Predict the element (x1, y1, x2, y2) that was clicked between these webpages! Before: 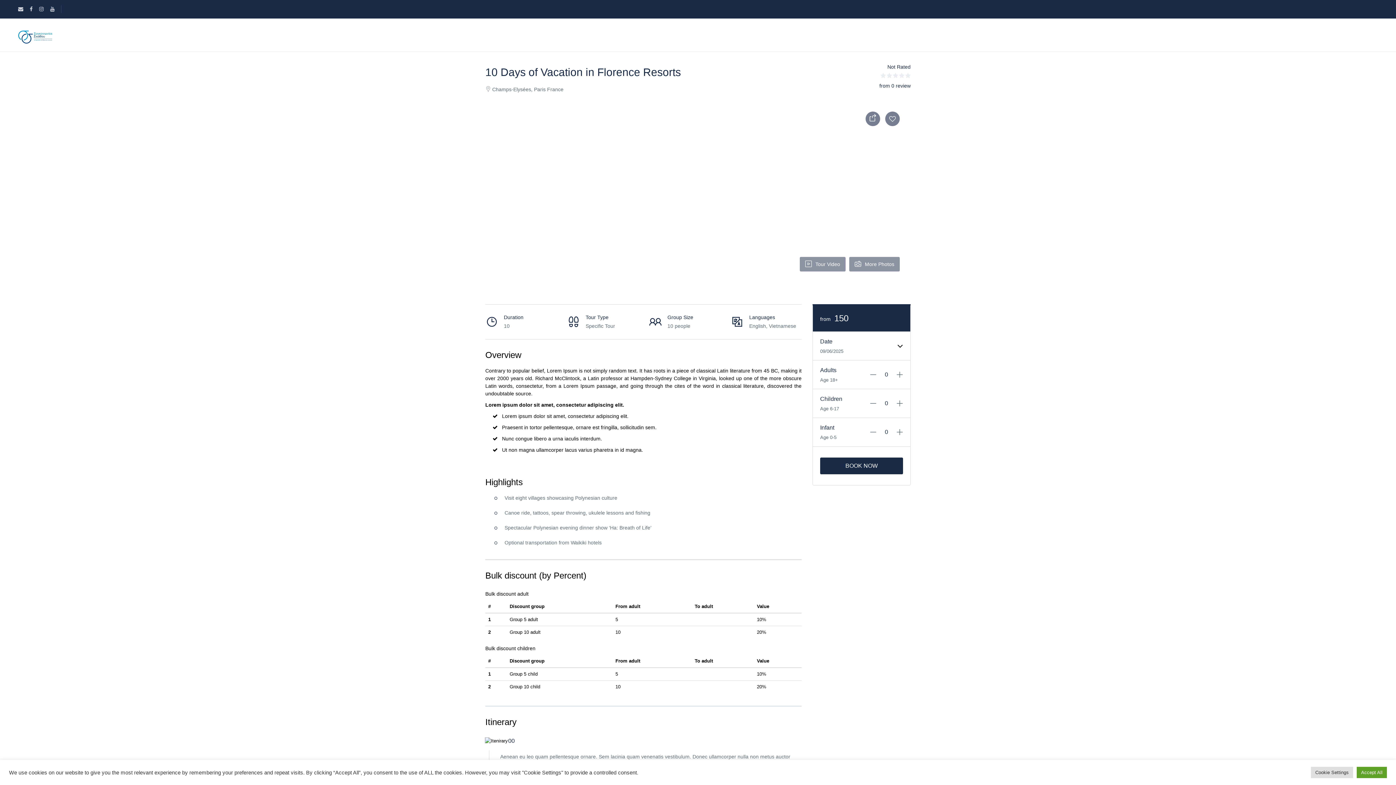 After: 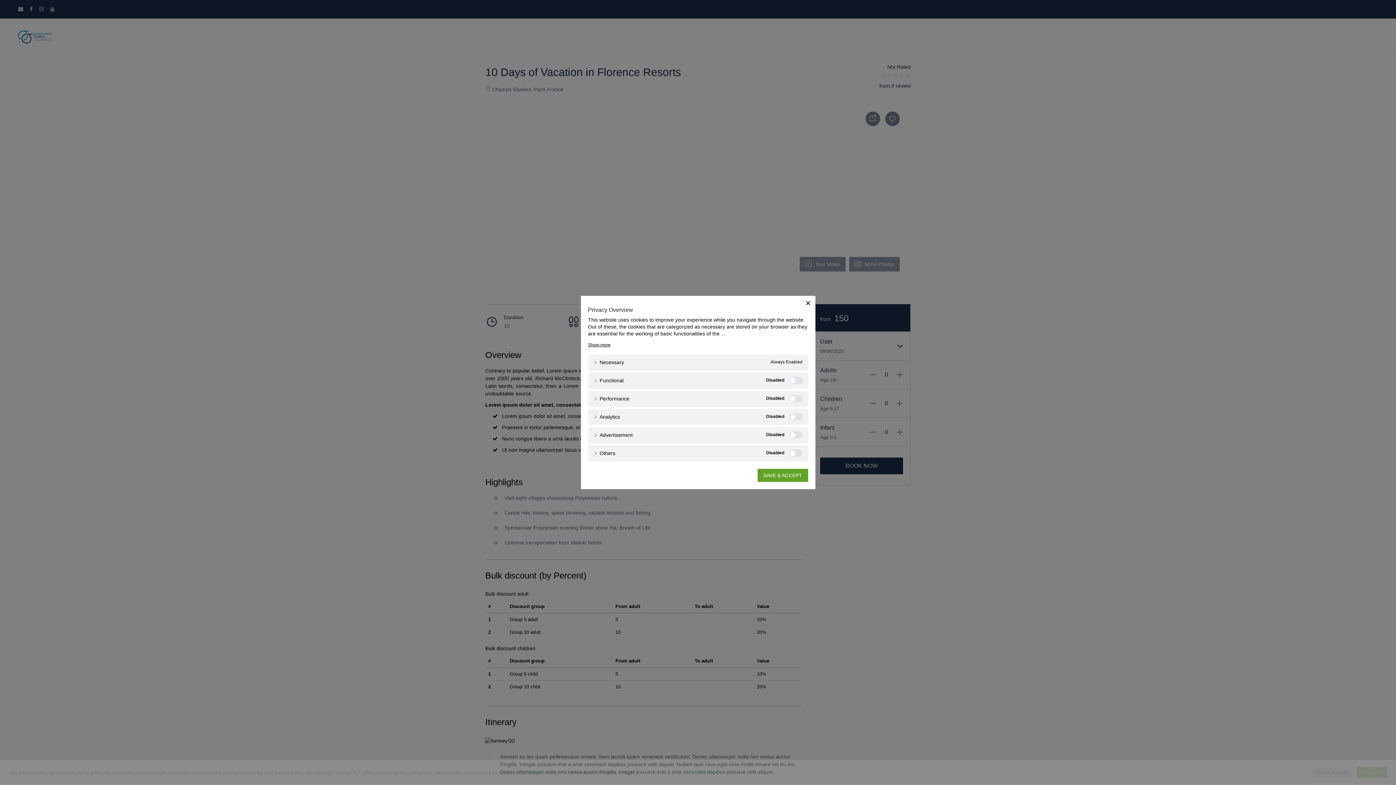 Action: bbox: (1311, 767, 1353, 778) label: Cookie Settings